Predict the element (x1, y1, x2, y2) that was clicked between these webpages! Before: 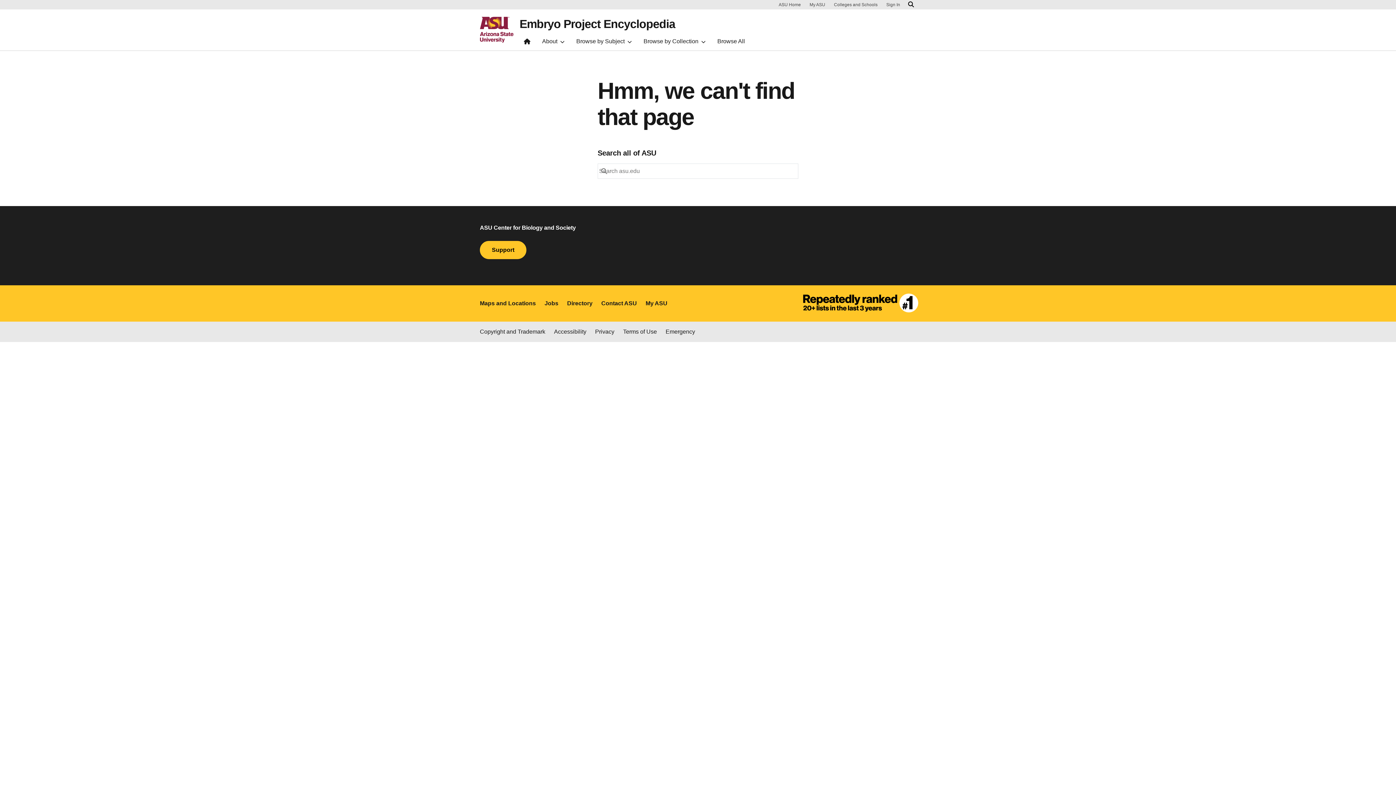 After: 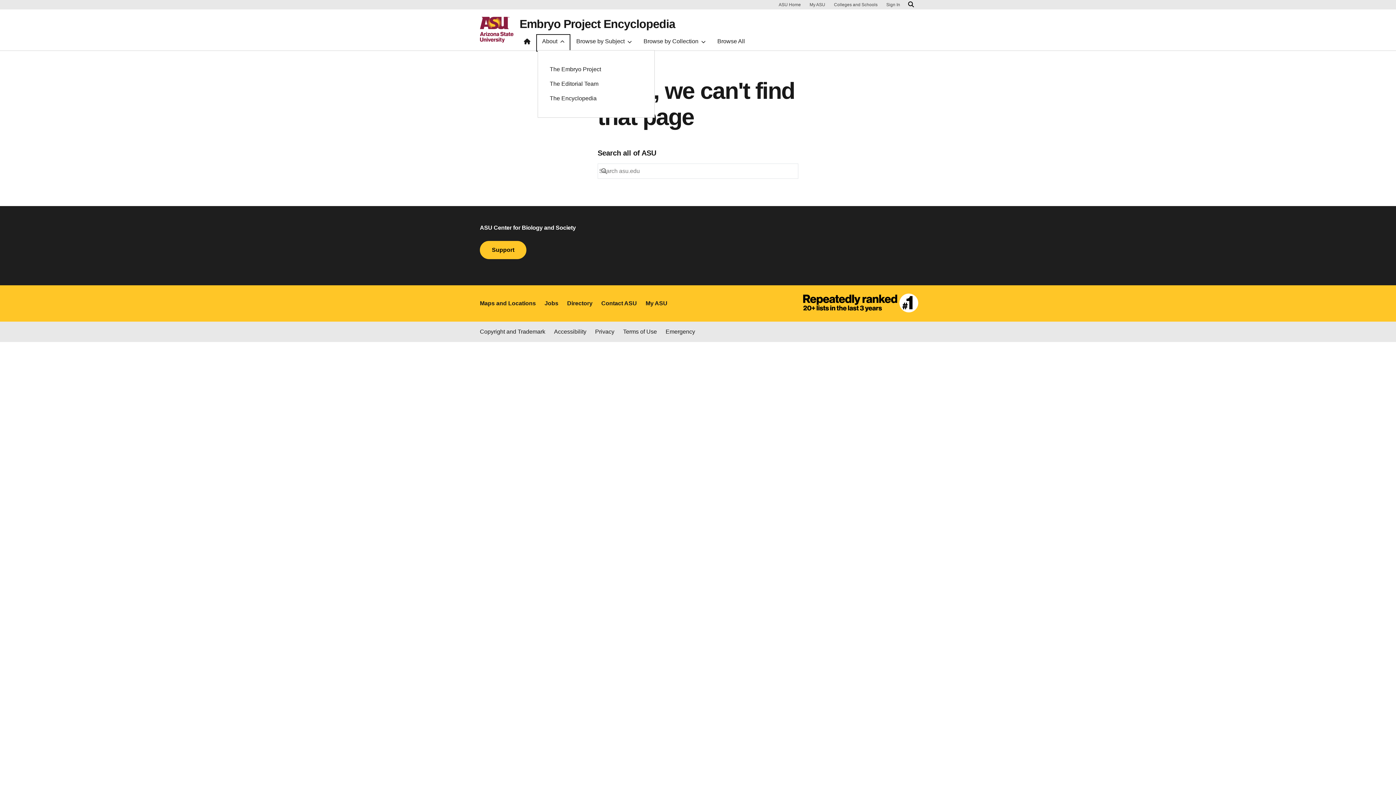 Action: bbox: (537, 35, 569, 50) label: About